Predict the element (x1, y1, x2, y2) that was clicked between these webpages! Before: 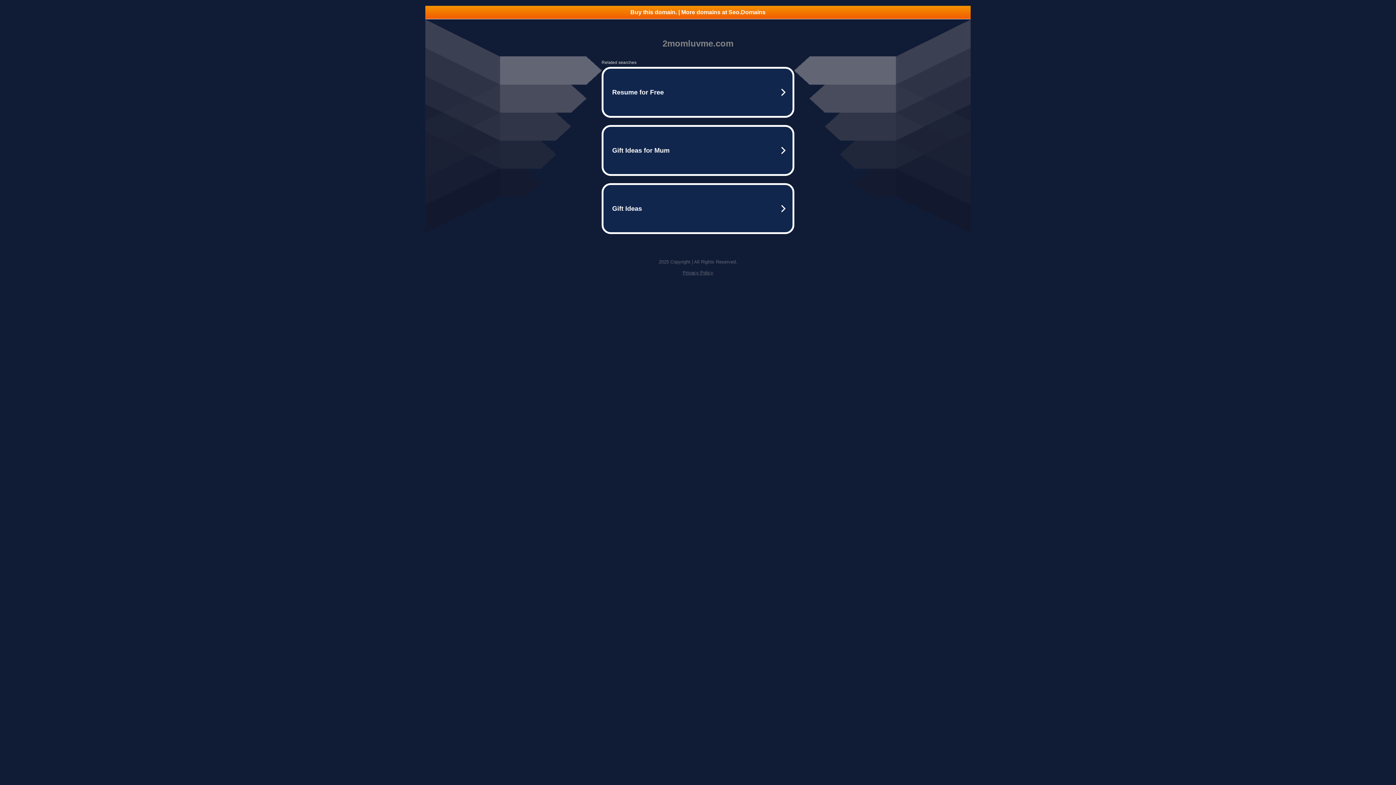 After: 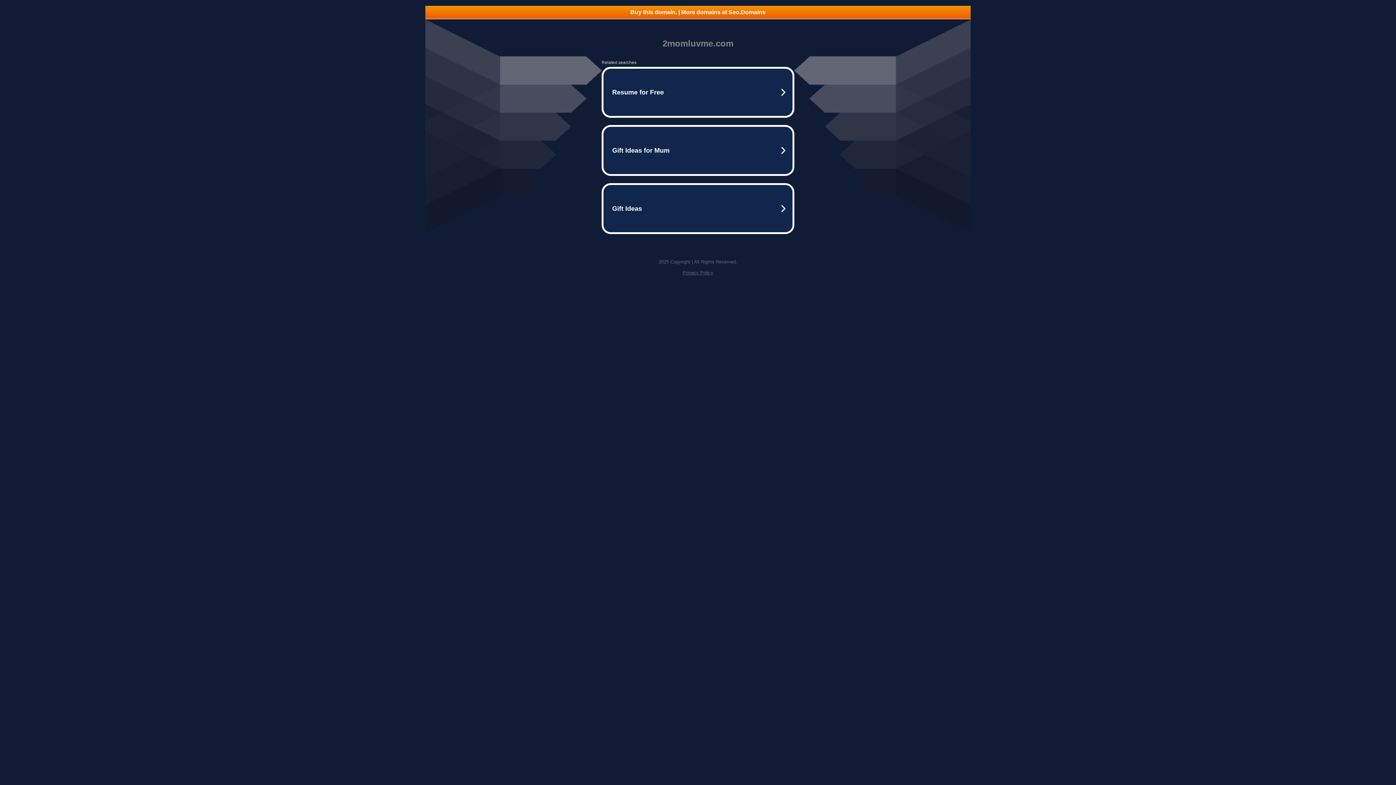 Action: bbox: (682, 270, 713, 275) label: Privacy Policy